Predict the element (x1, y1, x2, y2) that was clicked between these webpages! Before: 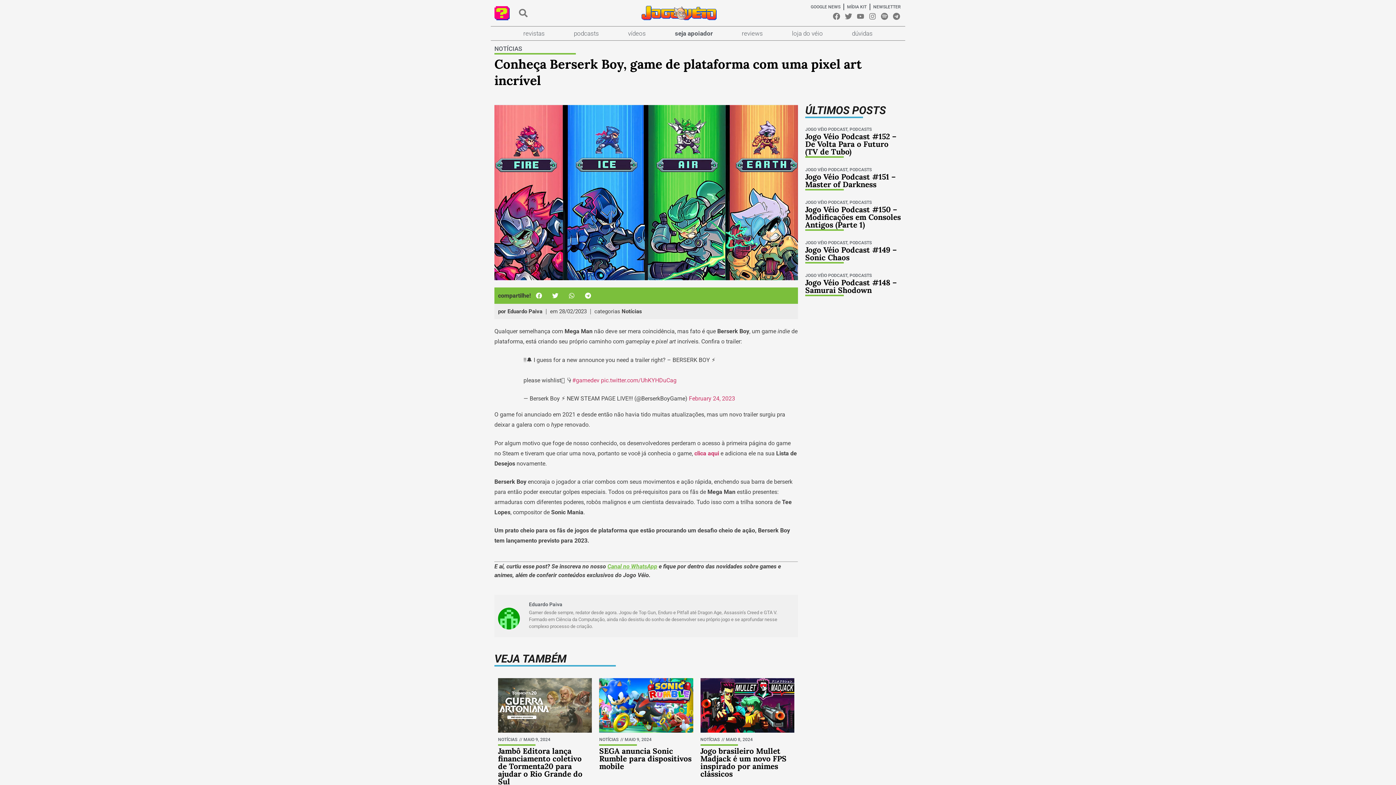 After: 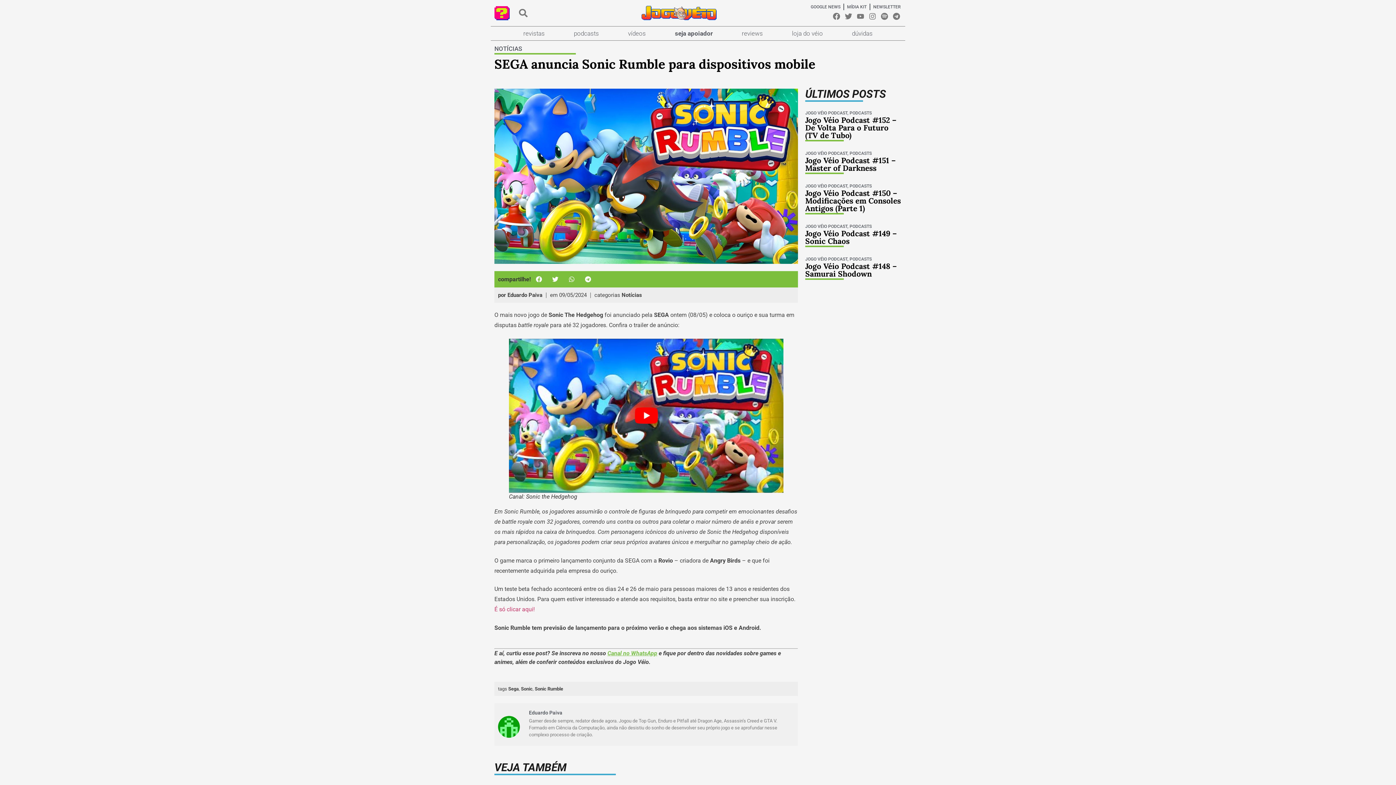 Action: bbox: (599, 678, 693, 732)